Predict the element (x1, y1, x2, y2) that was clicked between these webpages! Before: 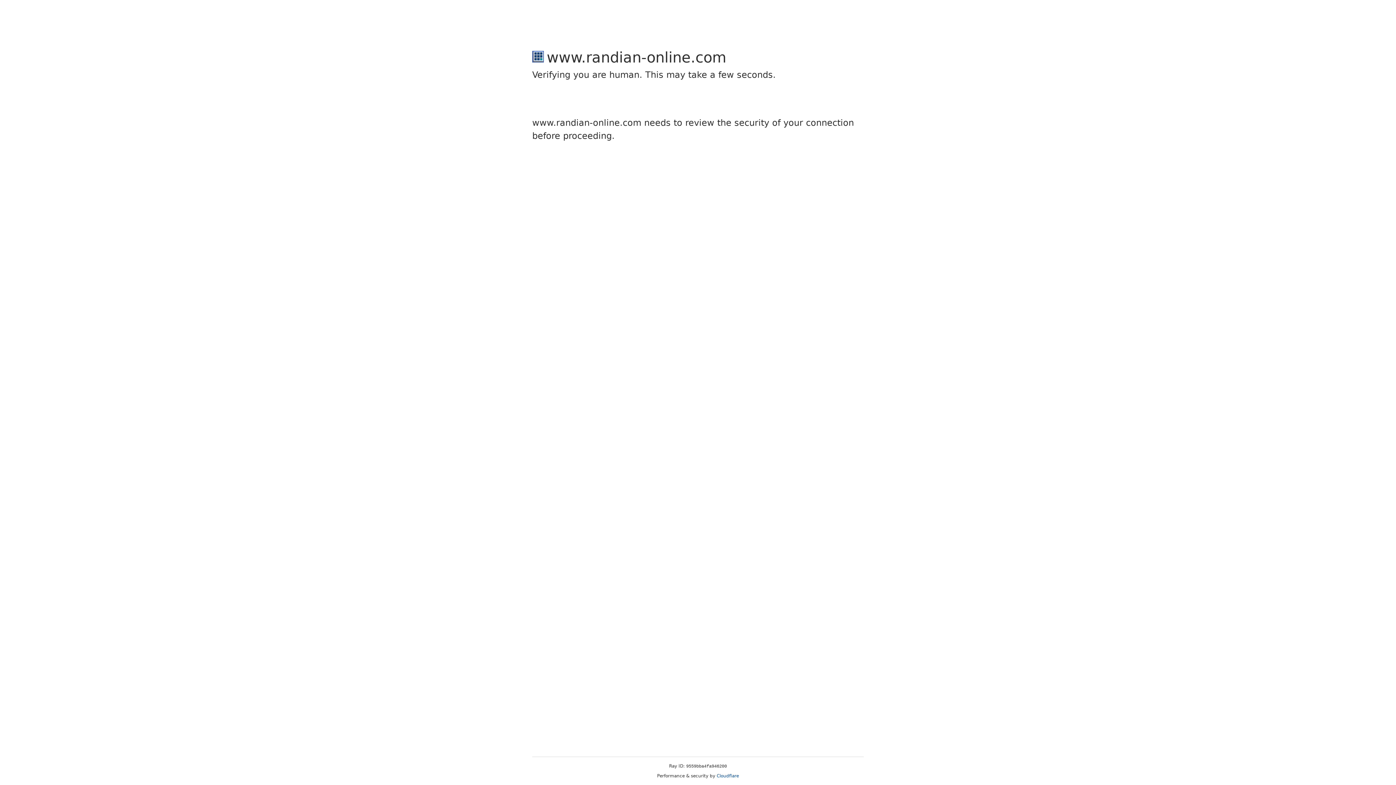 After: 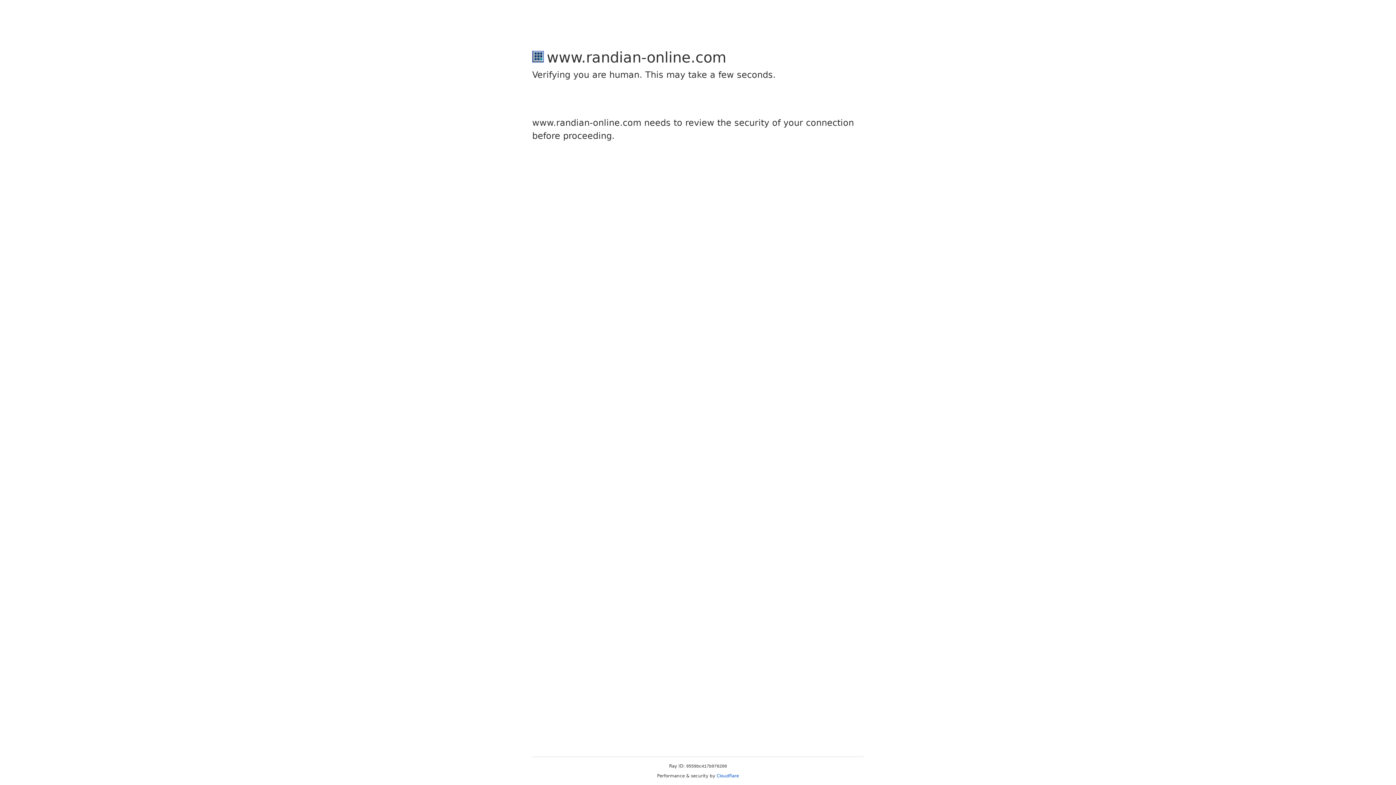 Action: bbox: (716, 773, 739, 778) label: Cloudflare